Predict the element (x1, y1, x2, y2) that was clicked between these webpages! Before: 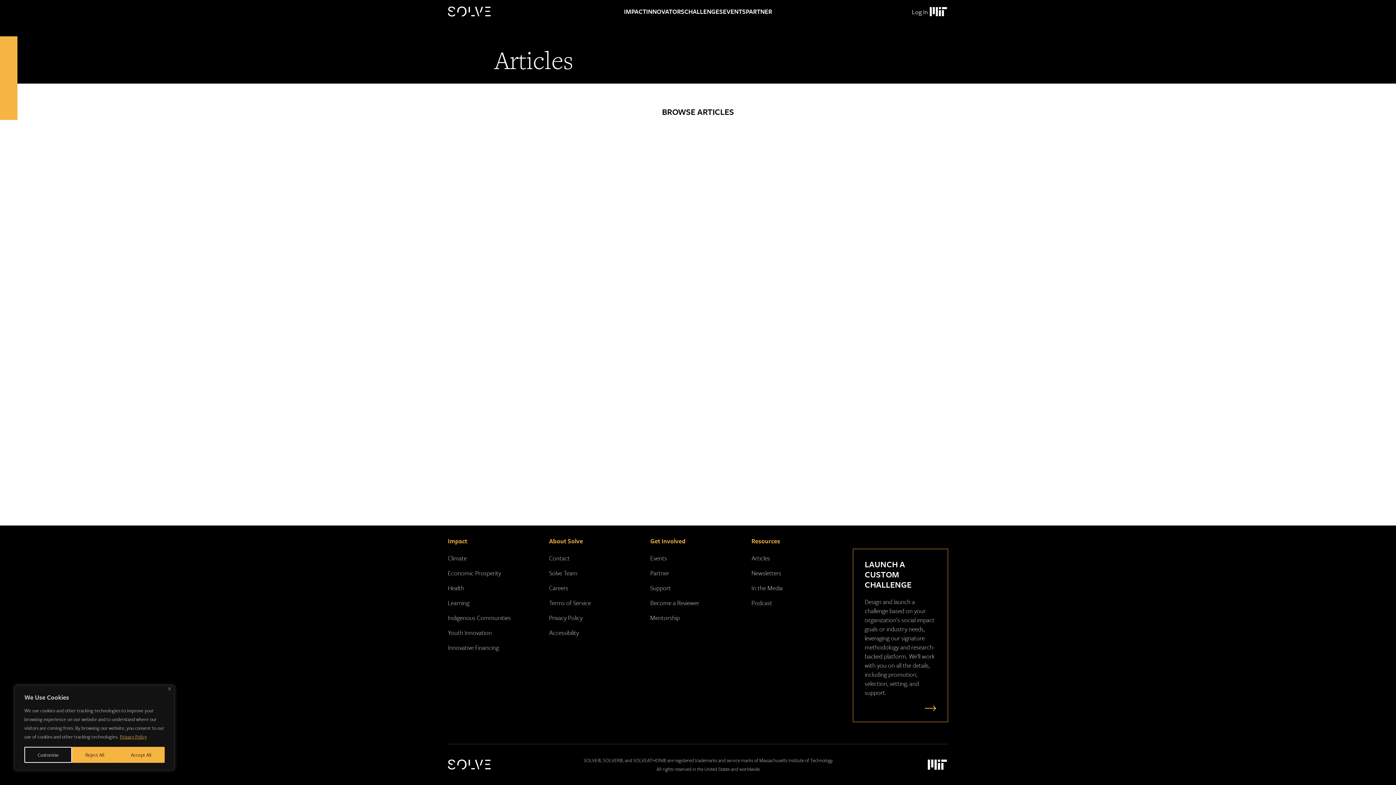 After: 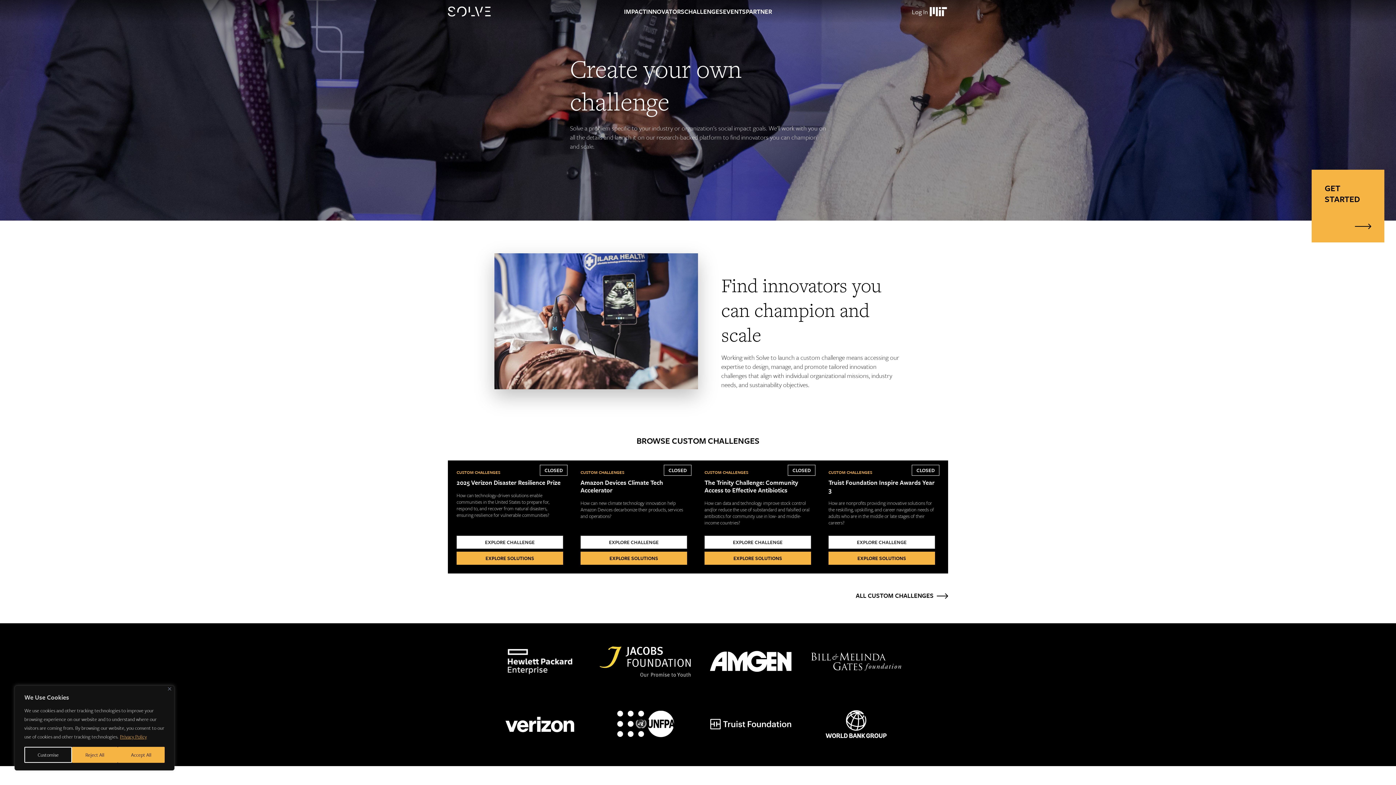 Action: bbox: (921, 704, 936, 712)